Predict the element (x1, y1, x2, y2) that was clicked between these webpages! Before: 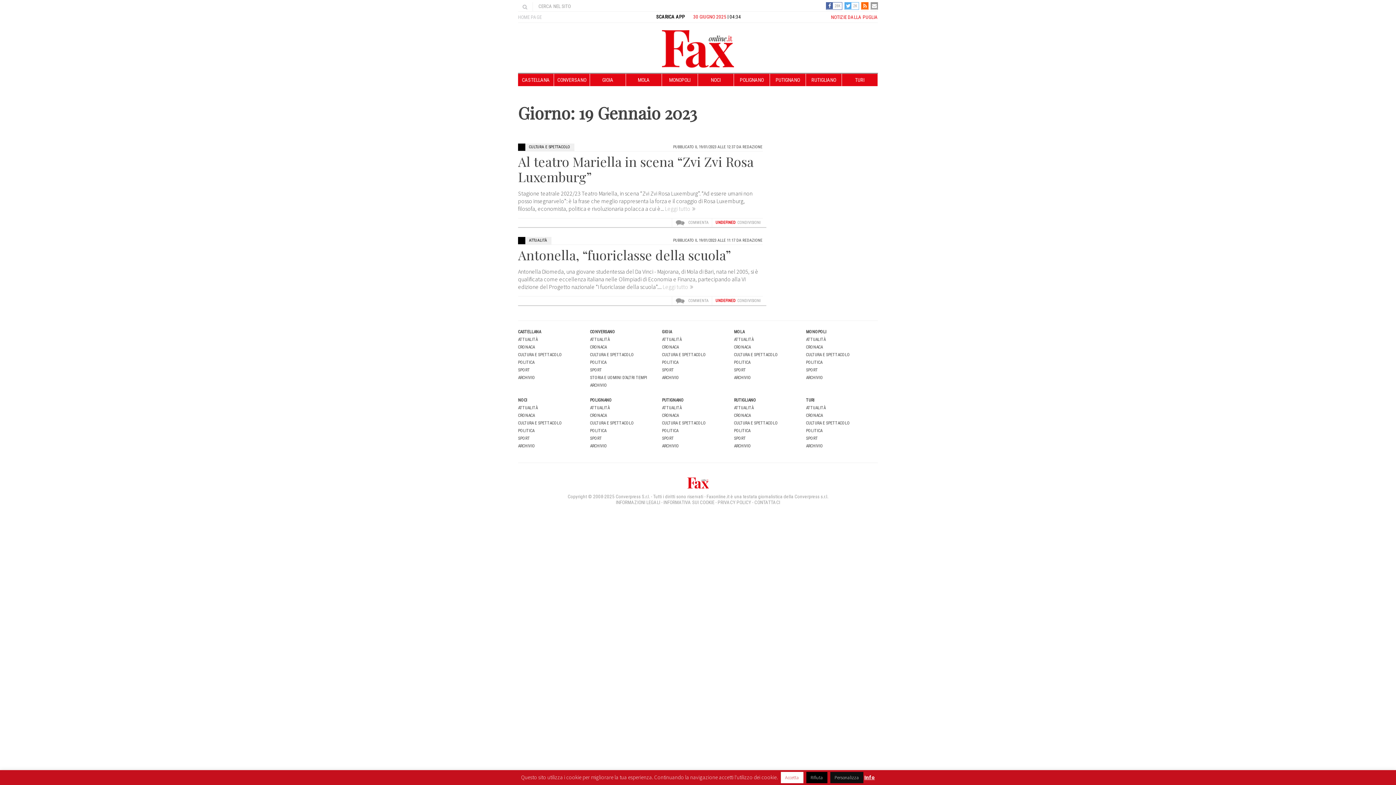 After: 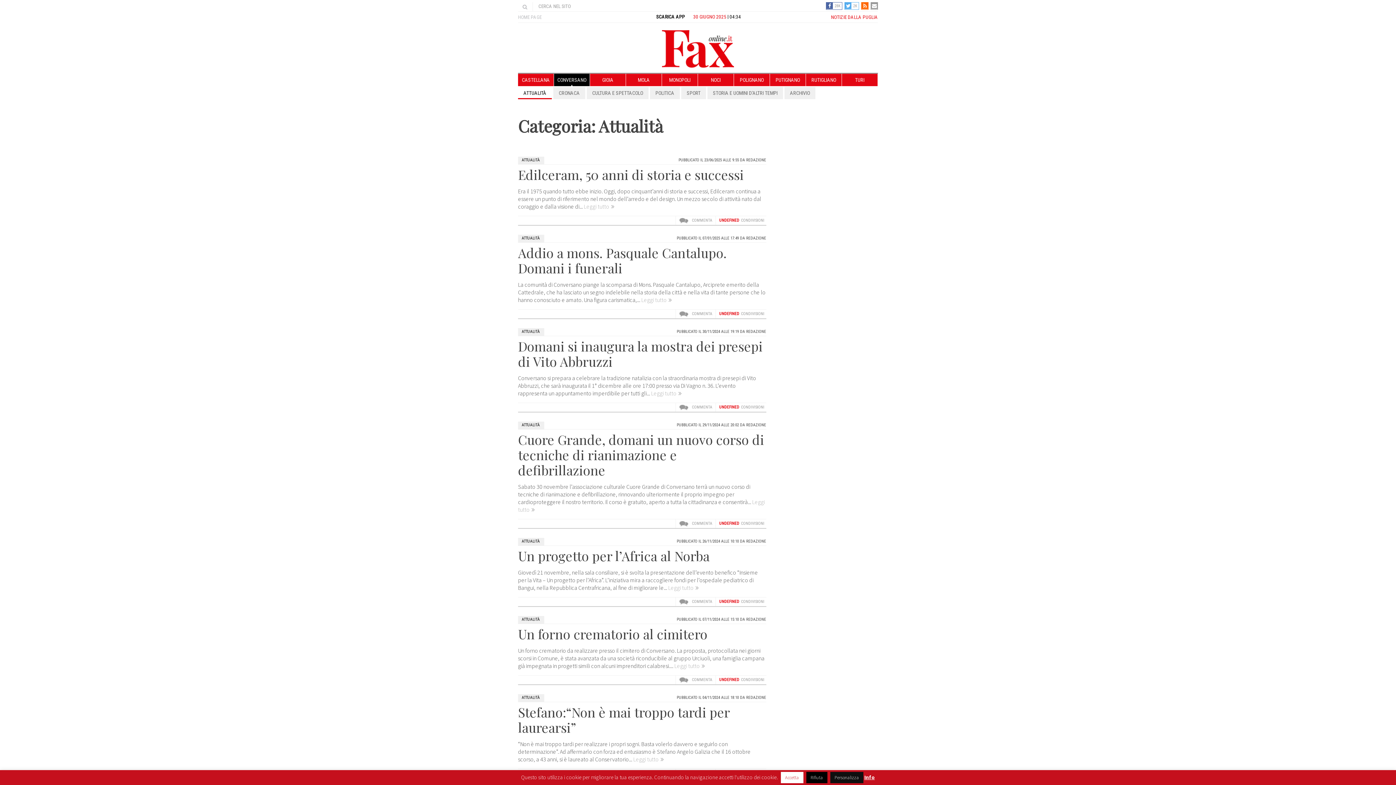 Action: label: ATTUALITÀ bbox: (590, 336, 609, 342)